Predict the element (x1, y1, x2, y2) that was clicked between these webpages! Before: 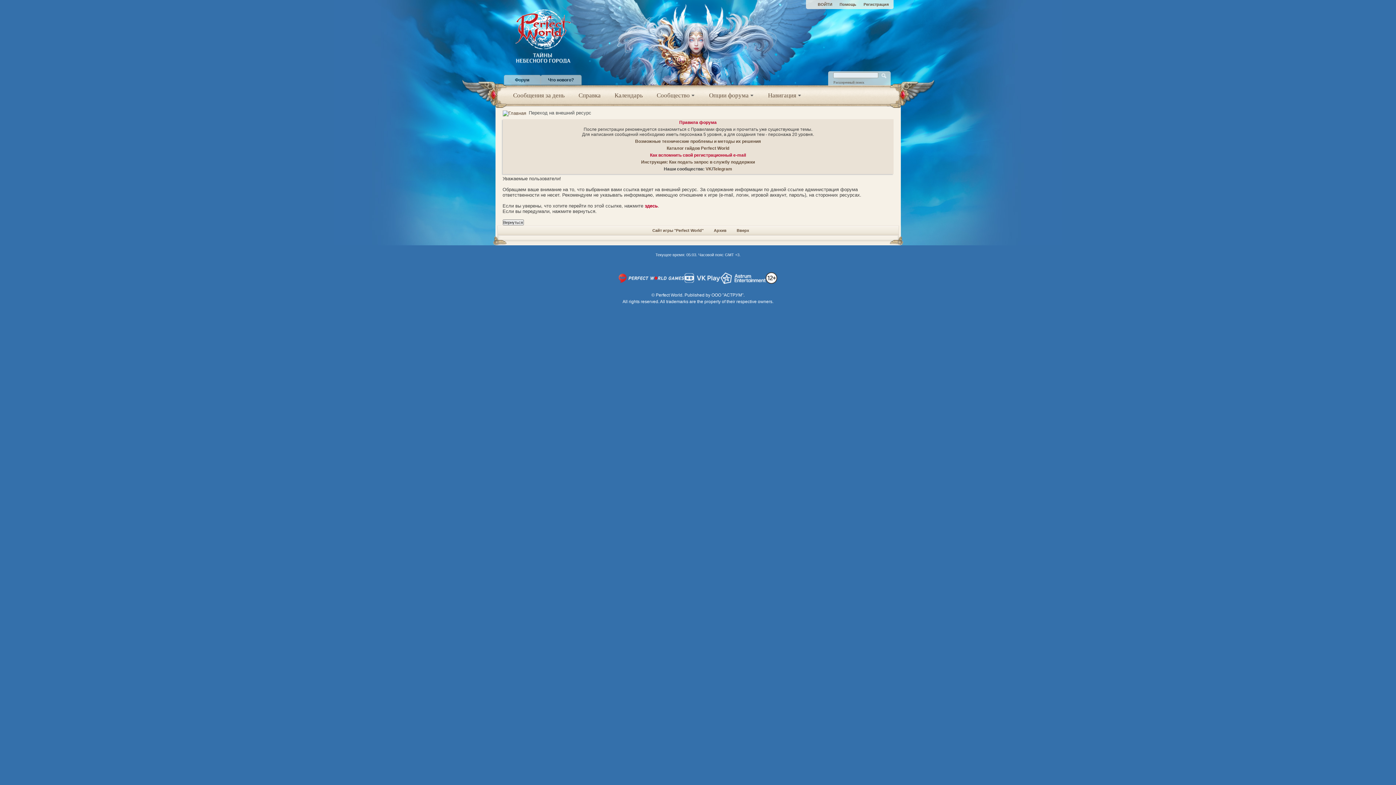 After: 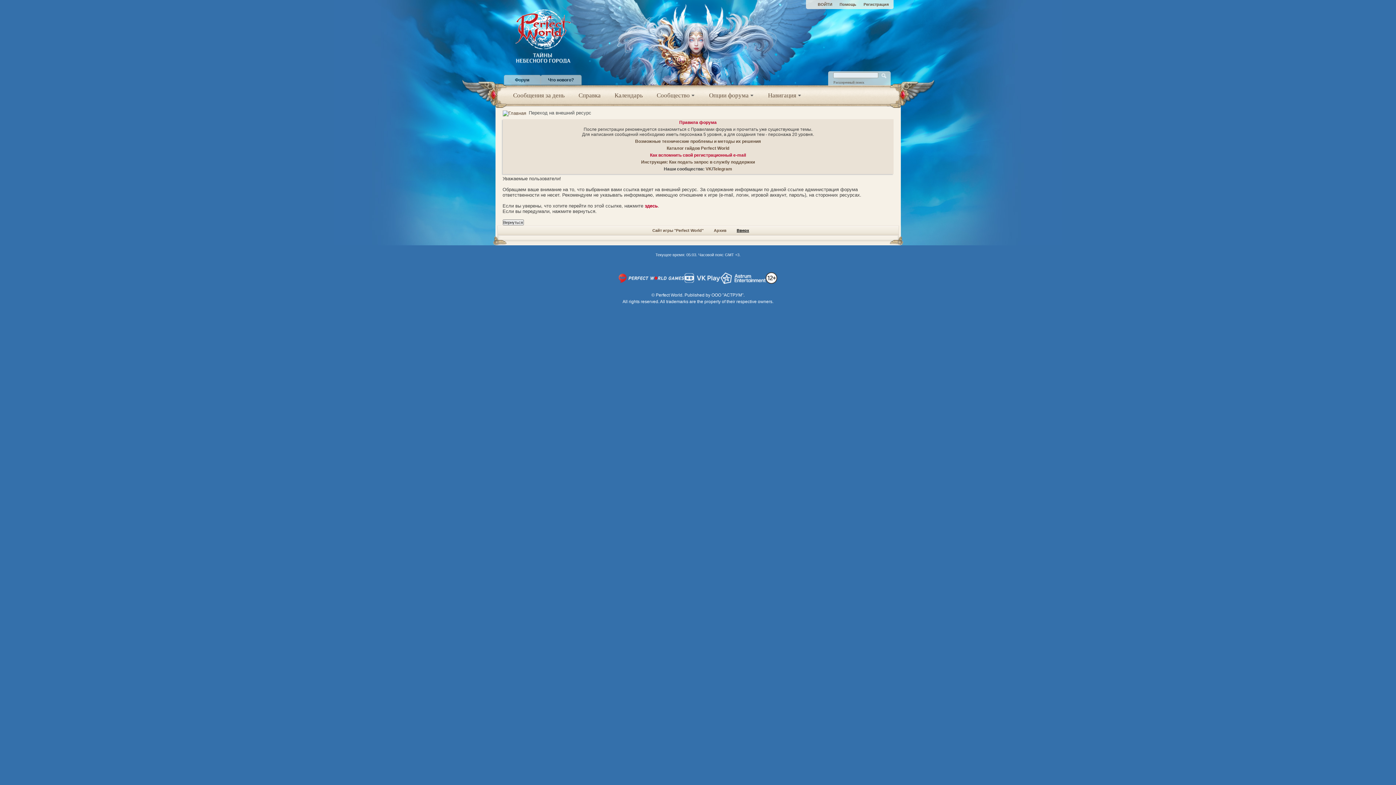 Action: bbox: (736, 228, 749, 232) label: Вверх